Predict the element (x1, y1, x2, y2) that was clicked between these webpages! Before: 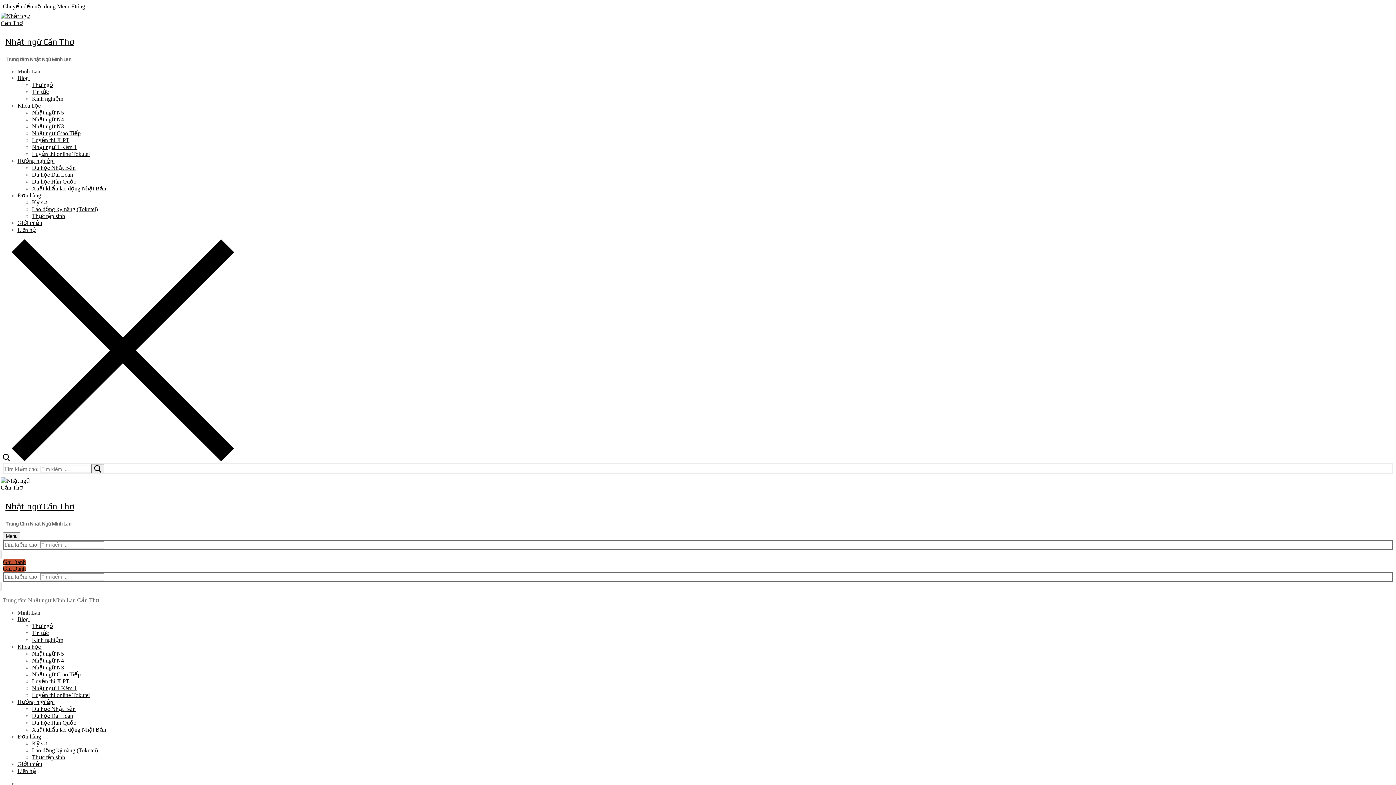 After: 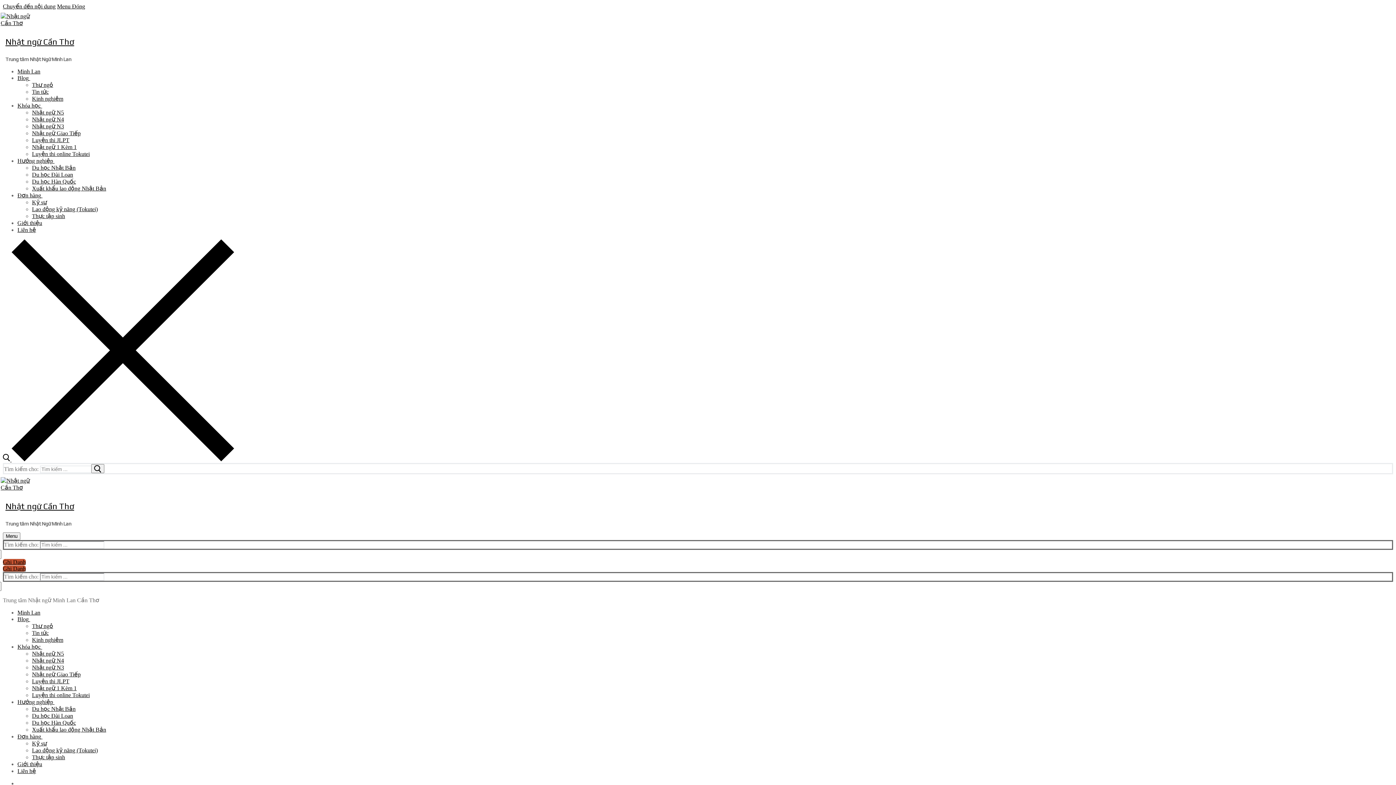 Action: bbox: (32, 657, 64, 663) label: Nhật ngữ N4